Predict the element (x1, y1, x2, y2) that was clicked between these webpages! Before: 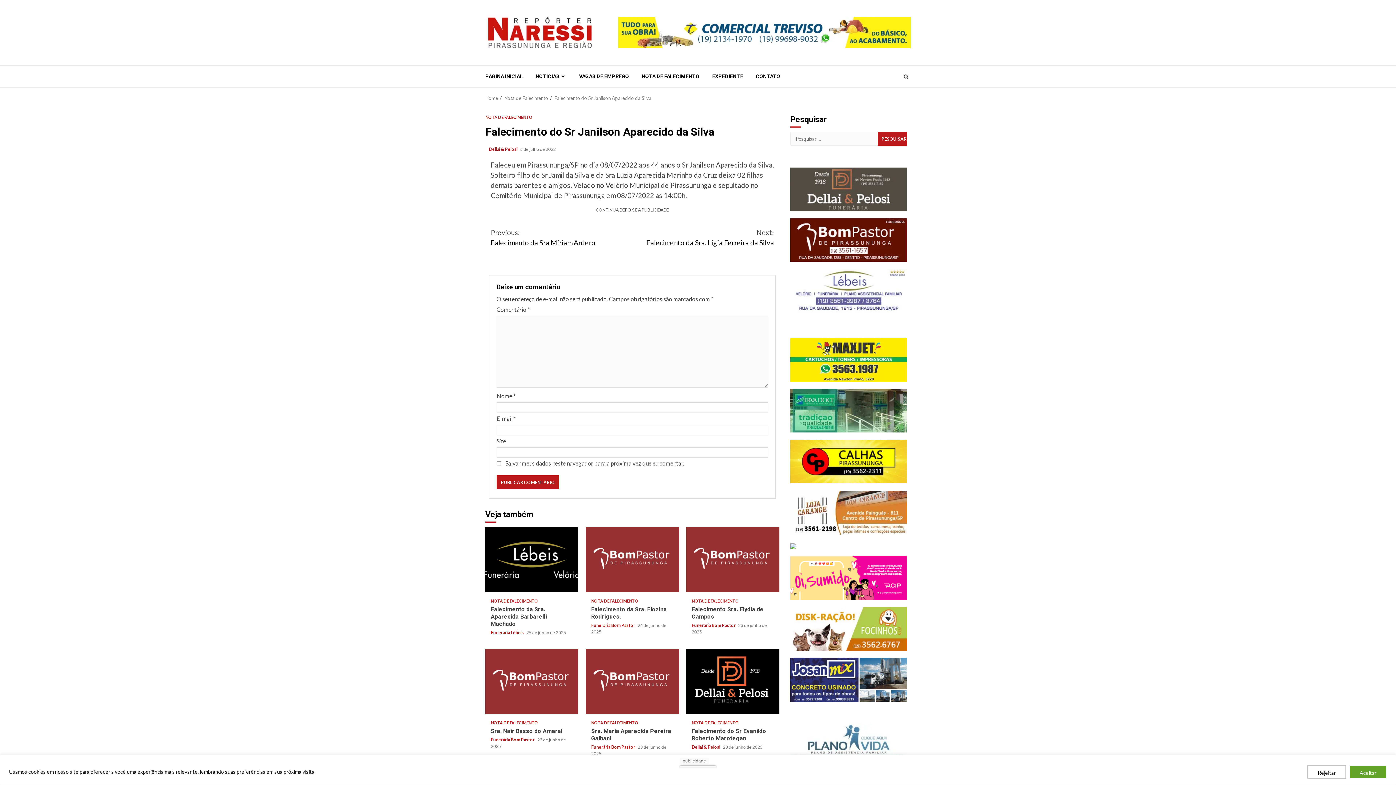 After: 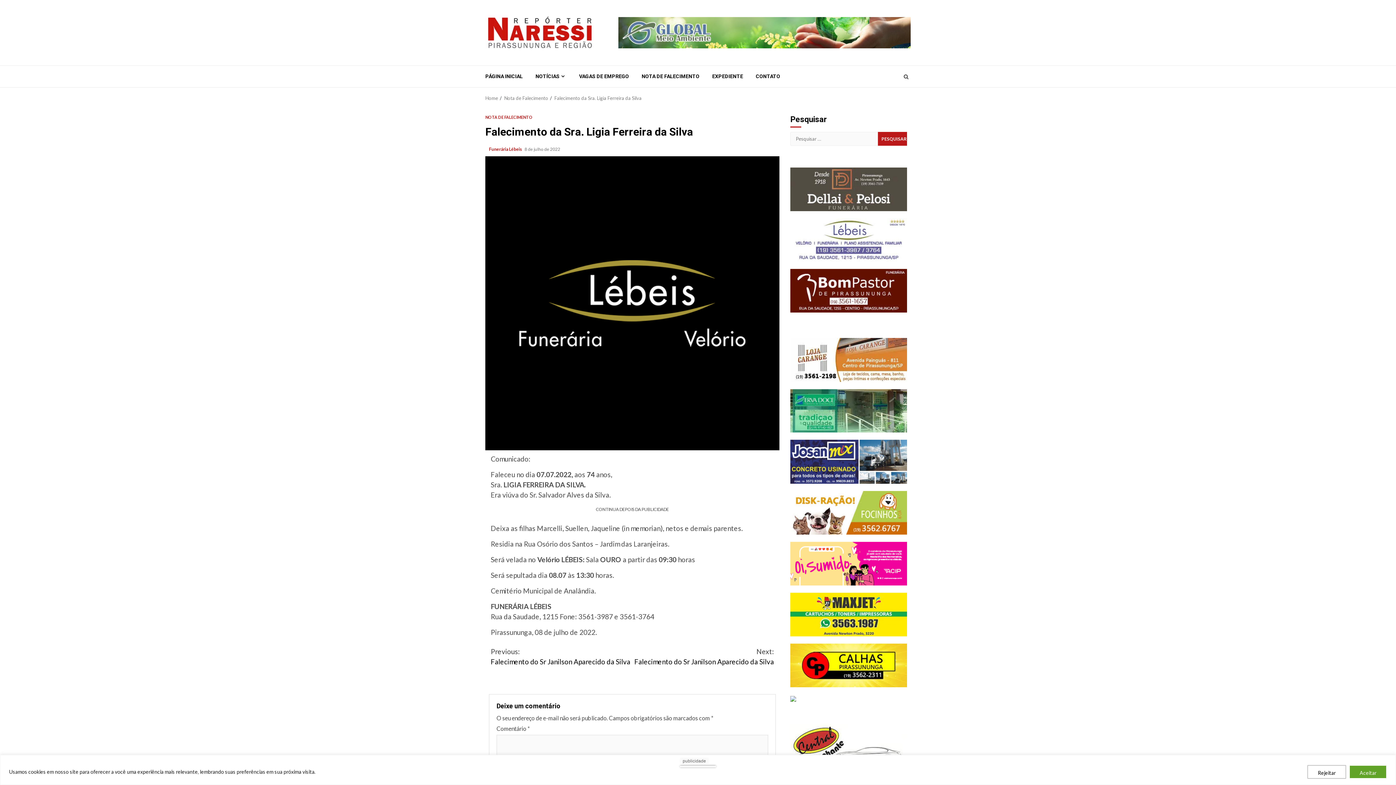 Action: bbox: (632, 227, 774, 248) label: Next:
Falecimento da Sra. Ligia Ferreira da Silva